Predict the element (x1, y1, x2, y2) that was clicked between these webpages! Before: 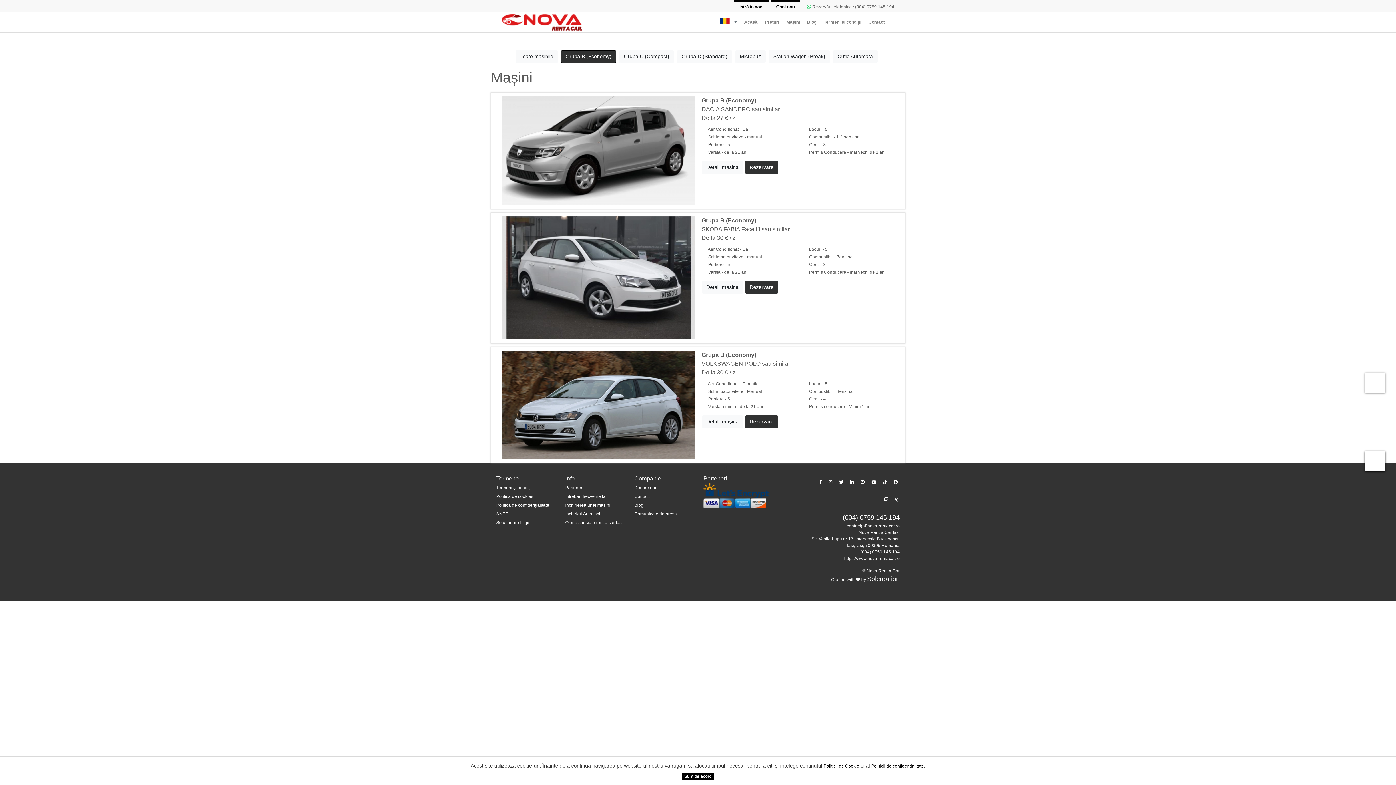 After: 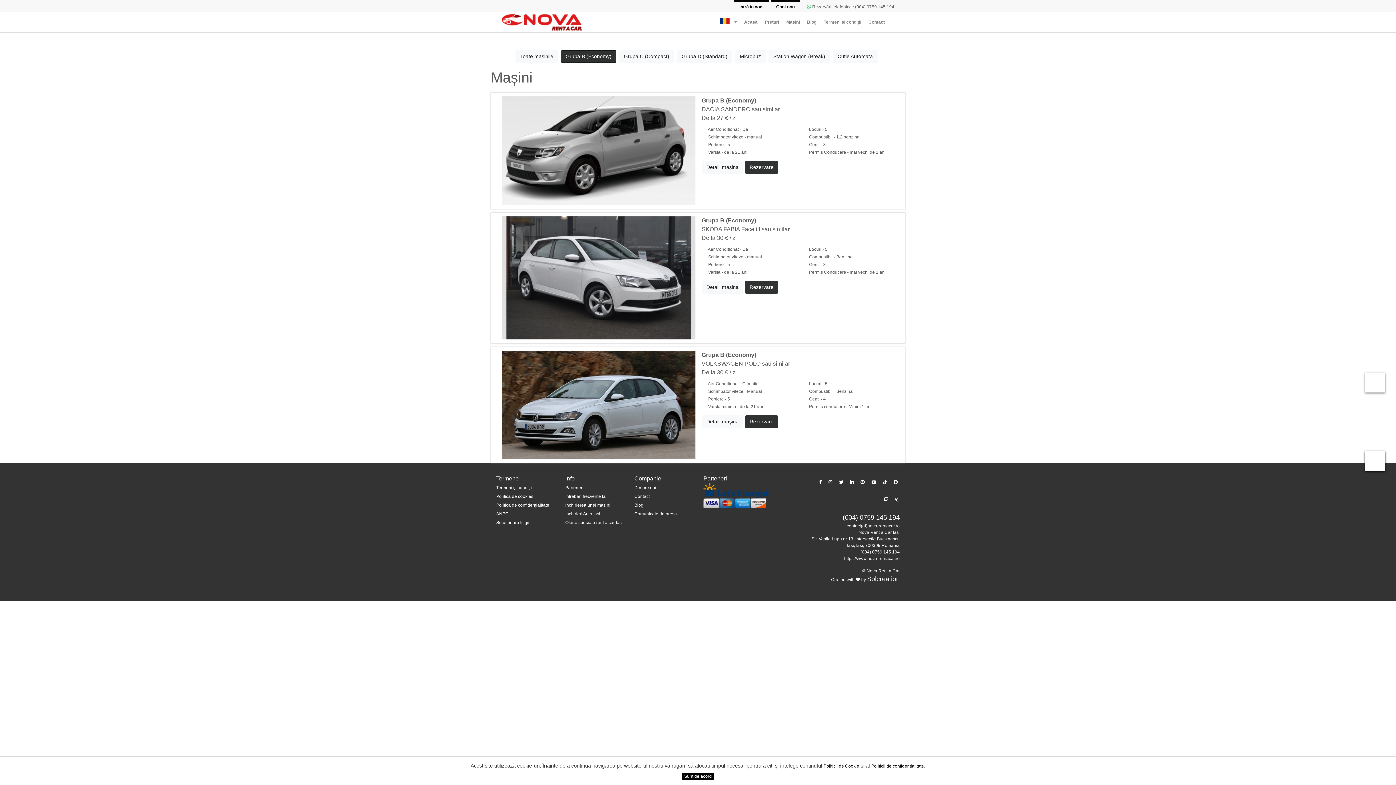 Action: bbox: (1373, 382, 1377, 387)